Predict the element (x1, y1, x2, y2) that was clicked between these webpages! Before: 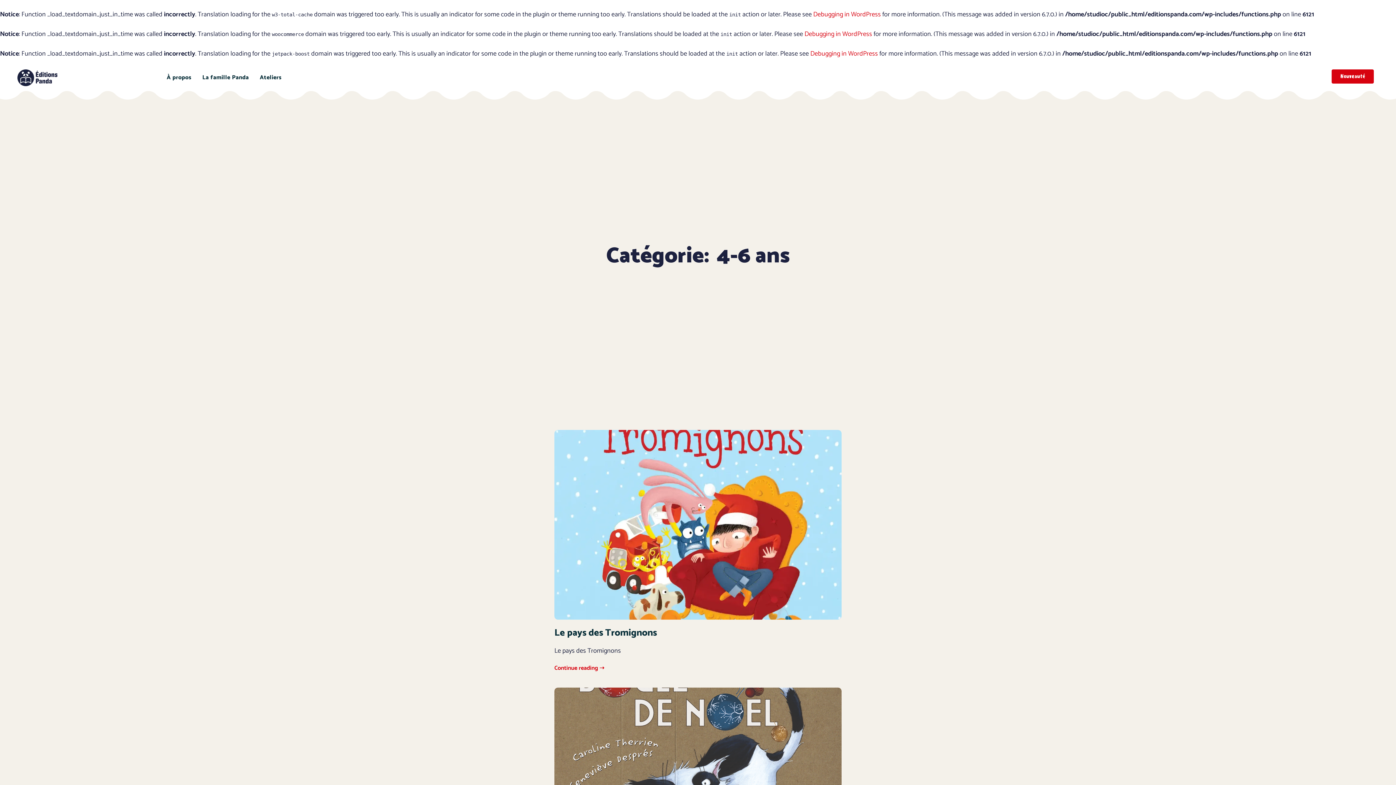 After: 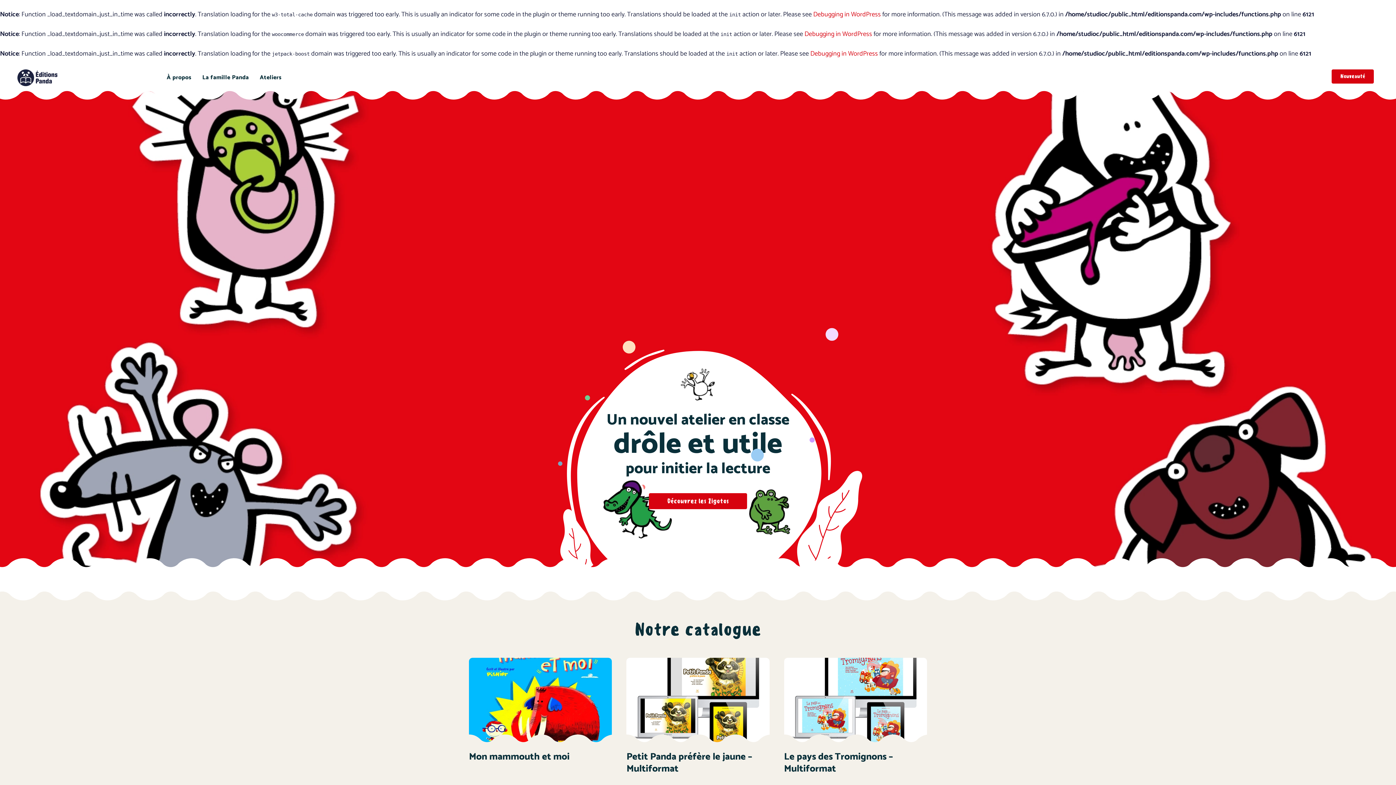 Action: bbox: (17, 69, 57, 86)